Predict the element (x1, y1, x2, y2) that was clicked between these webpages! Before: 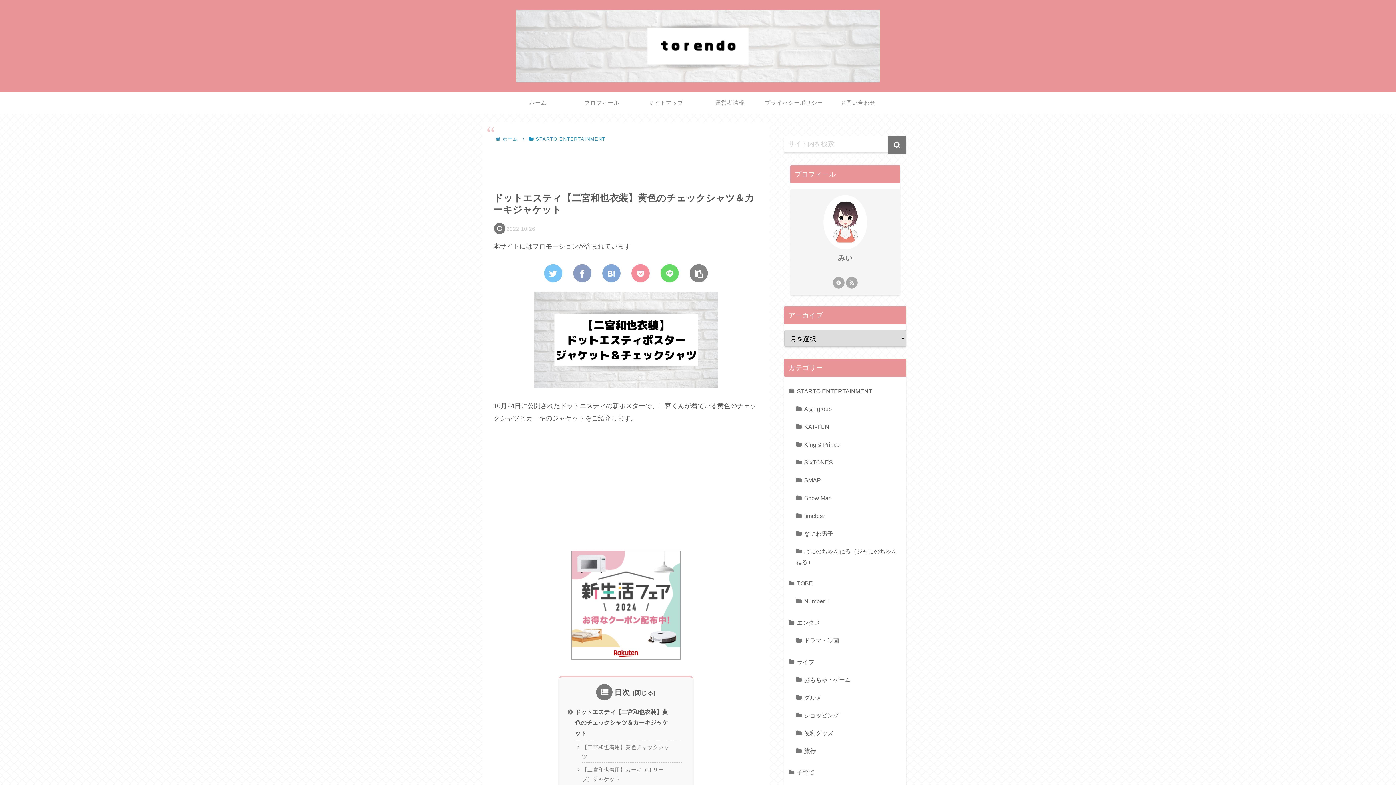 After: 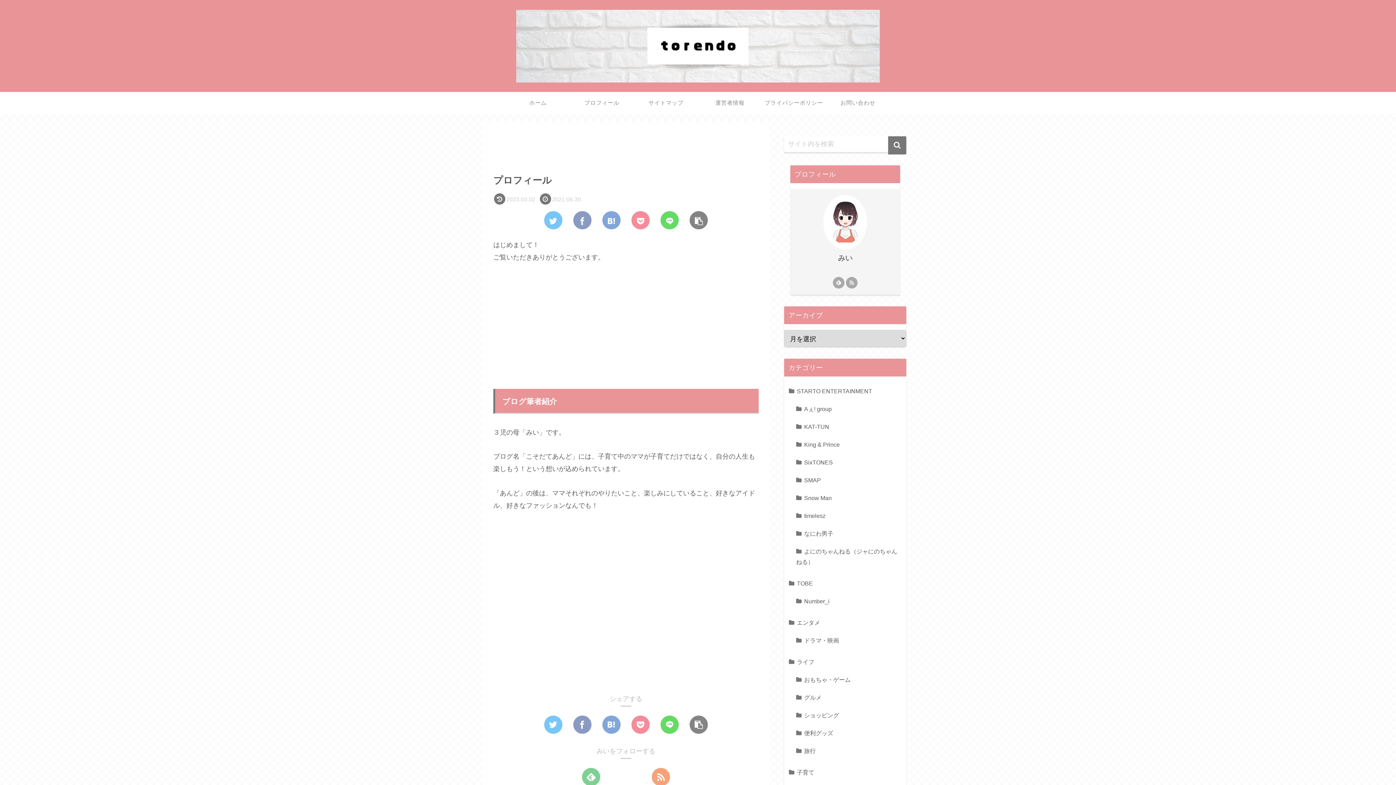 Action: bbox: (570, 91, 634, 113) label: プロフィール